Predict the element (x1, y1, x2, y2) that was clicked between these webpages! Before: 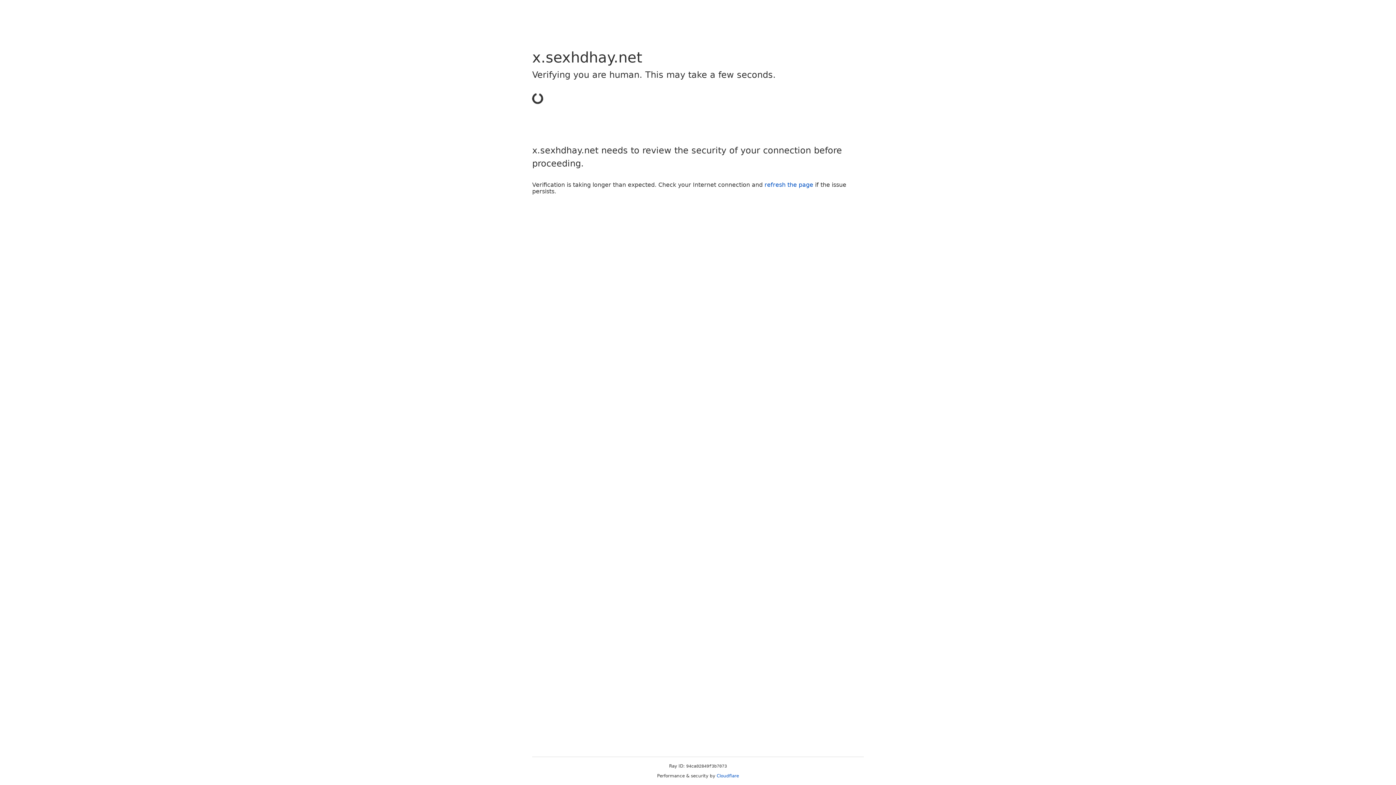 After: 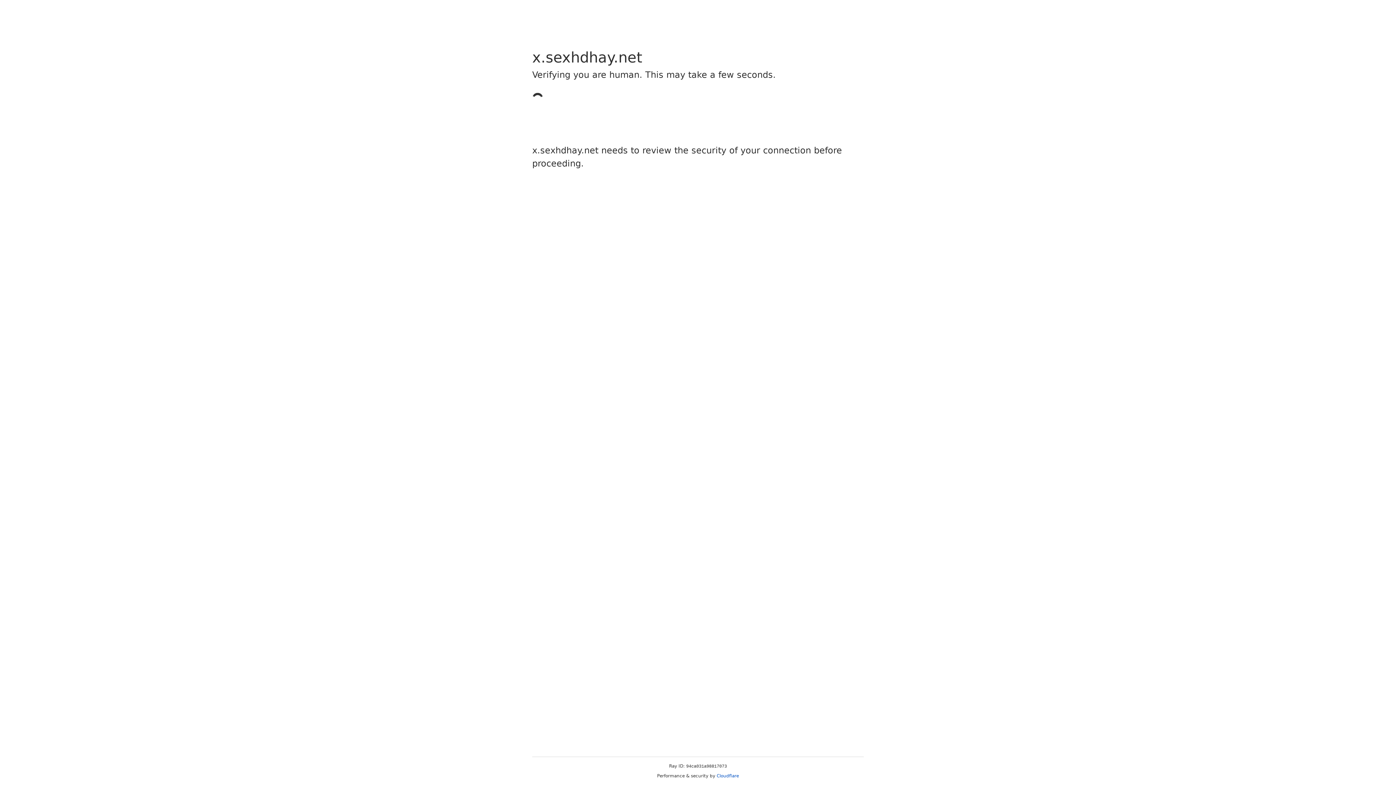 Action: label: Cloudflare bbox: (716, 773, 739, 778)